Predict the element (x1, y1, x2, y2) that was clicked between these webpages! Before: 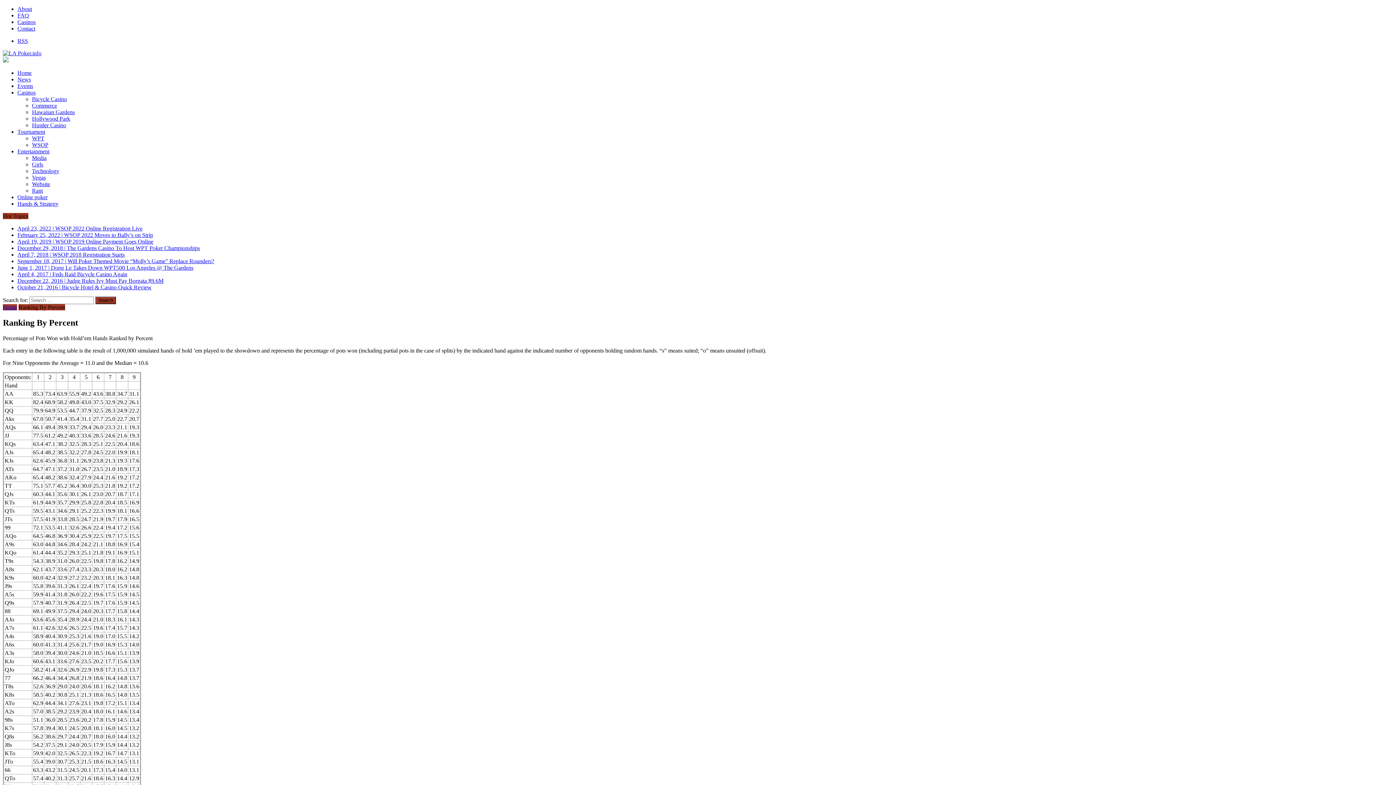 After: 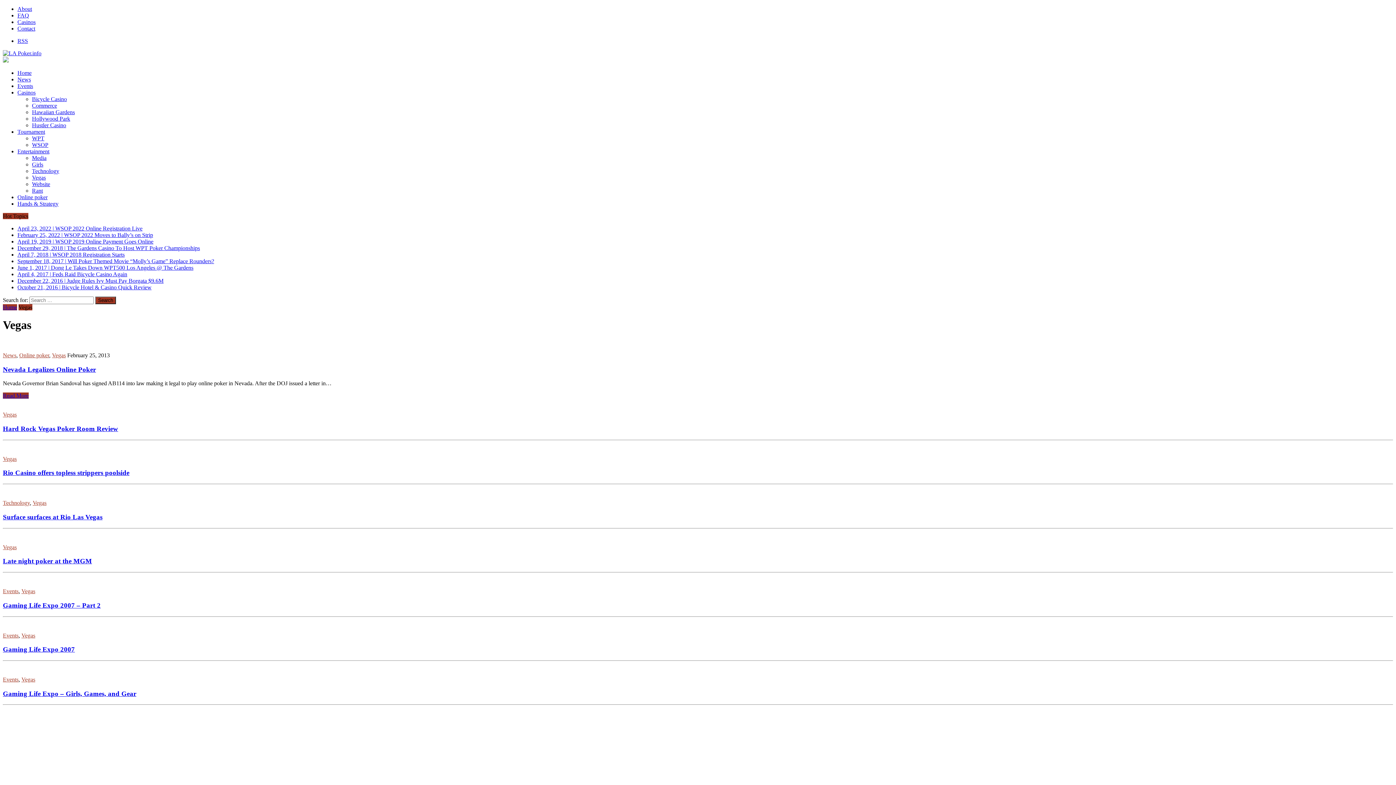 Action: label: Vegas bbox: (32, 174, 45, 180)